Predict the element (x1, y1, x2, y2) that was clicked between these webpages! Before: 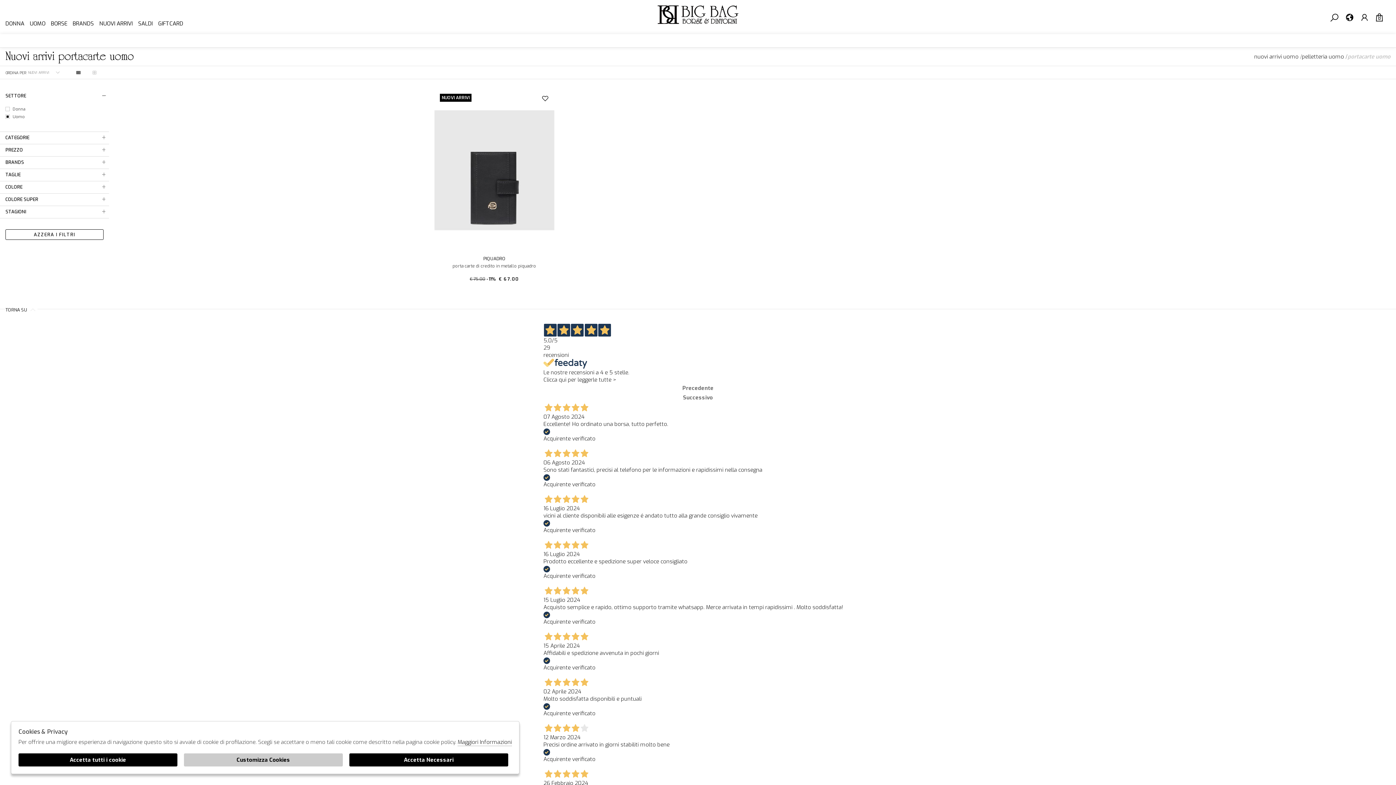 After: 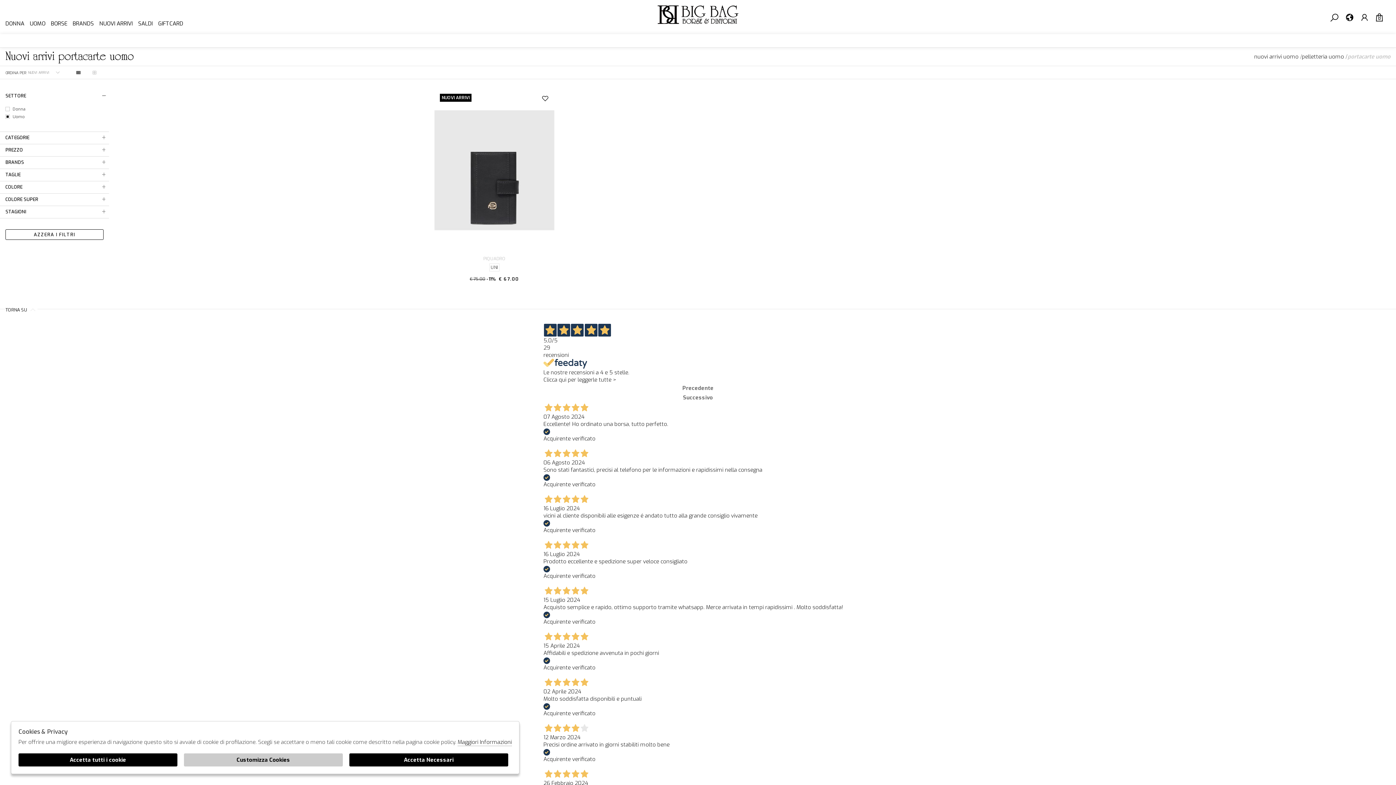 Action: bbox: (540, 93, 549, 103)